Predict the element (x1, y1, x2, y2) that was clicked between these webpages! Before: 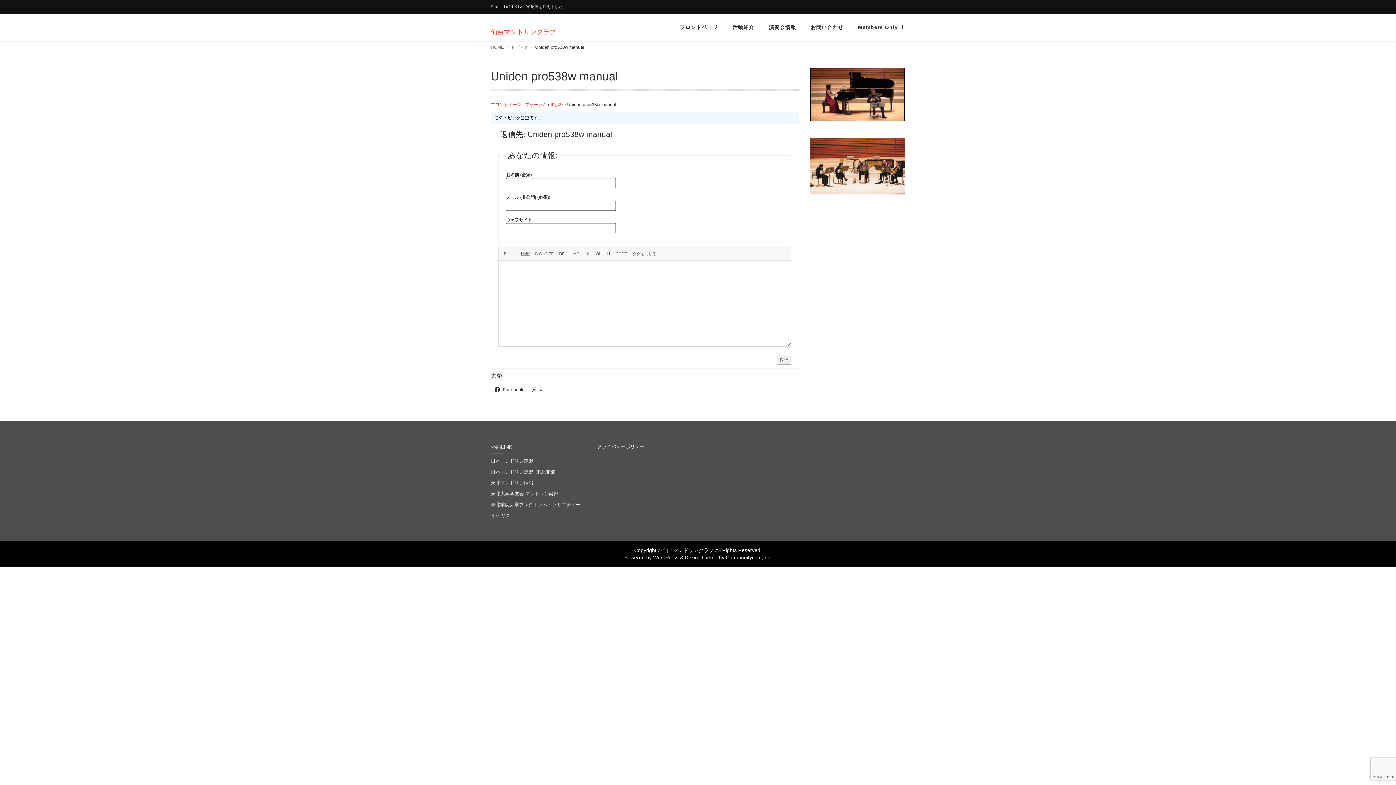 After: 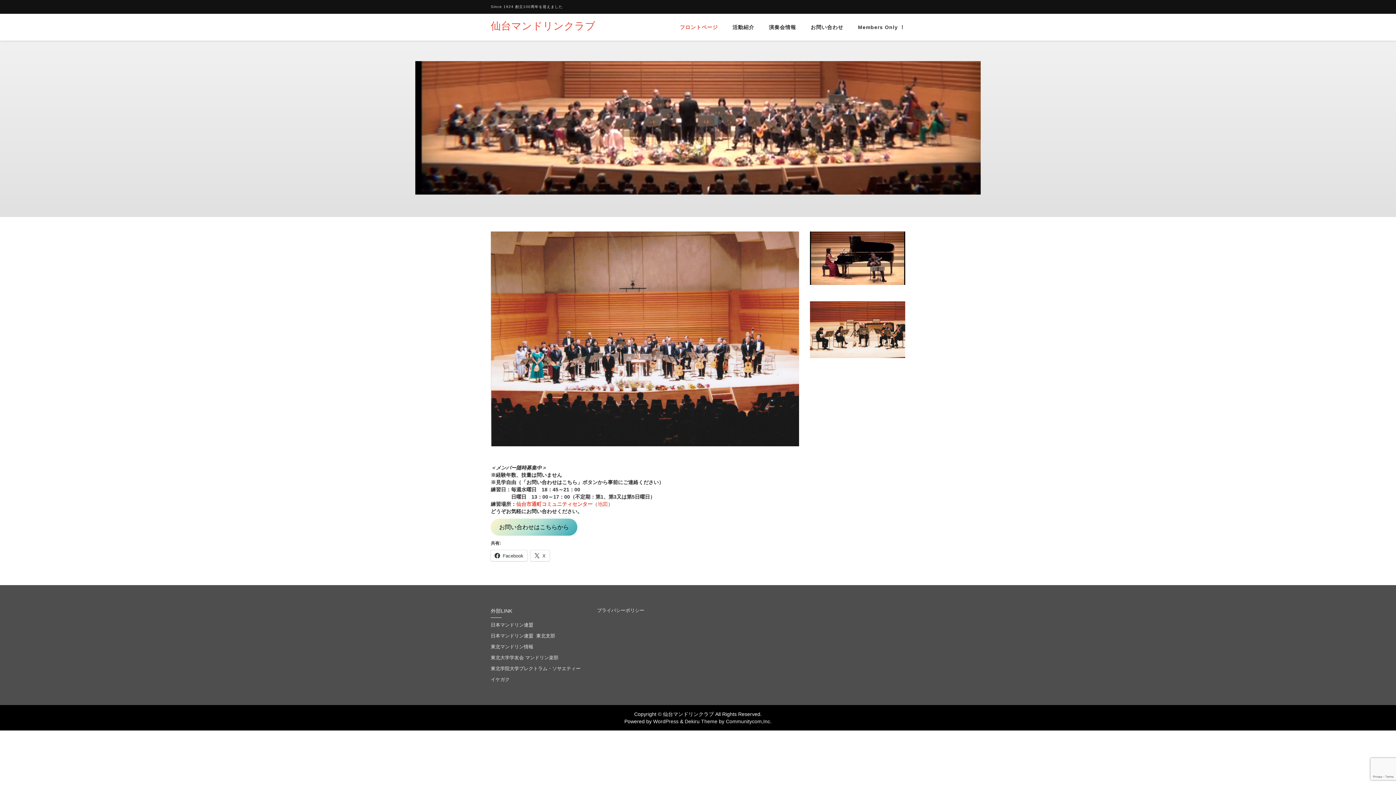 Action: label: フロントページ bbox: (490, 102, 521, 107)